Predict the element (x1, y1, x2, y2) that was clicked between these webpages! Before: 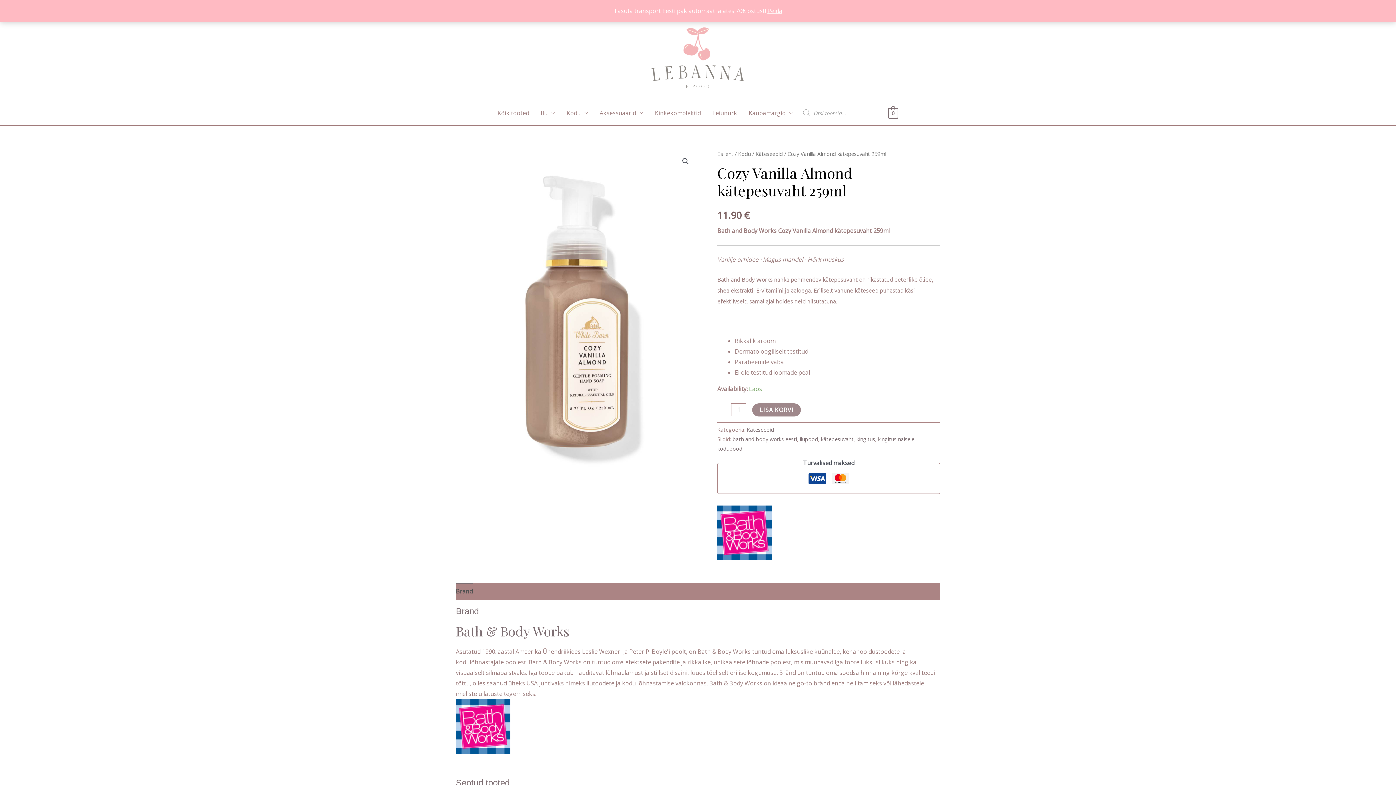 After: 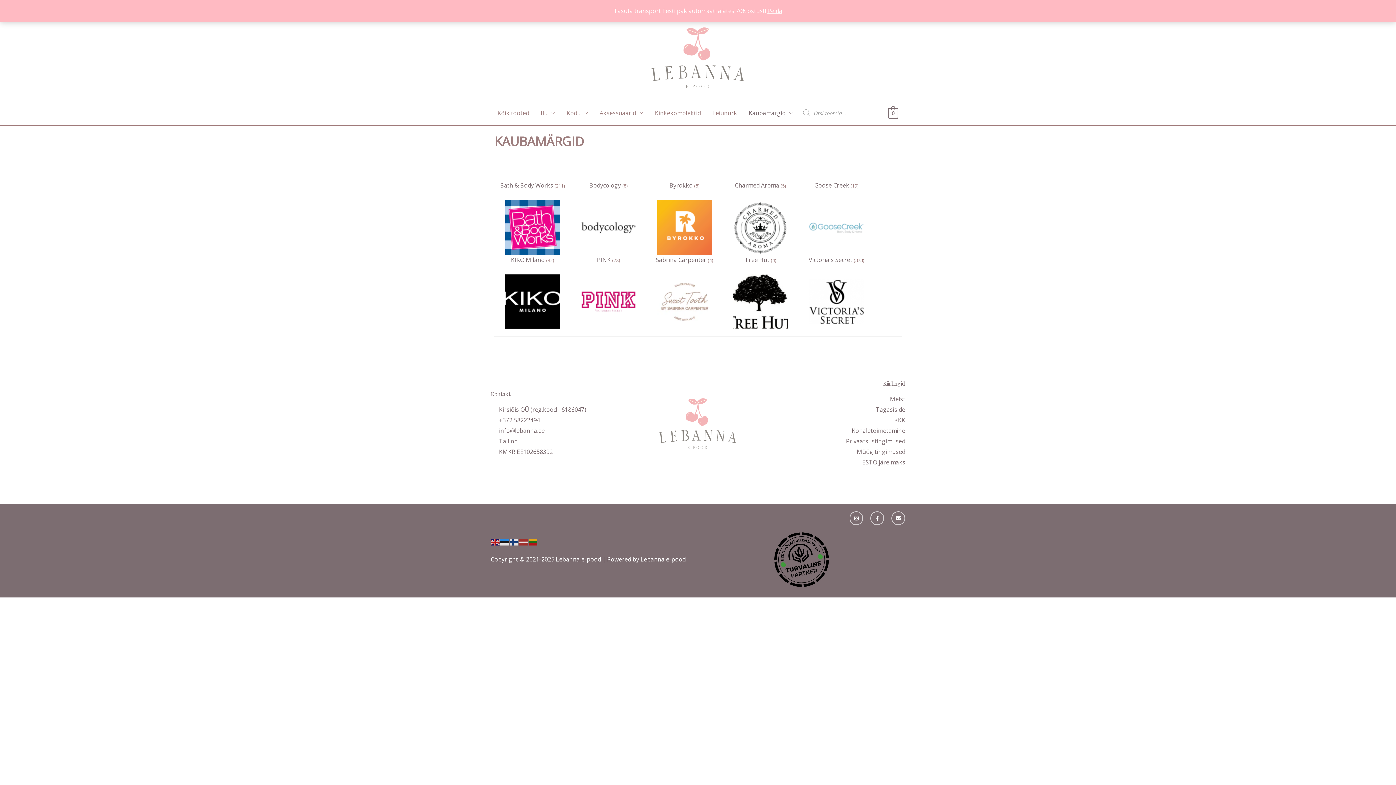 Action: label: Kaubamärgid bbox: (743, 101, 798, 124)